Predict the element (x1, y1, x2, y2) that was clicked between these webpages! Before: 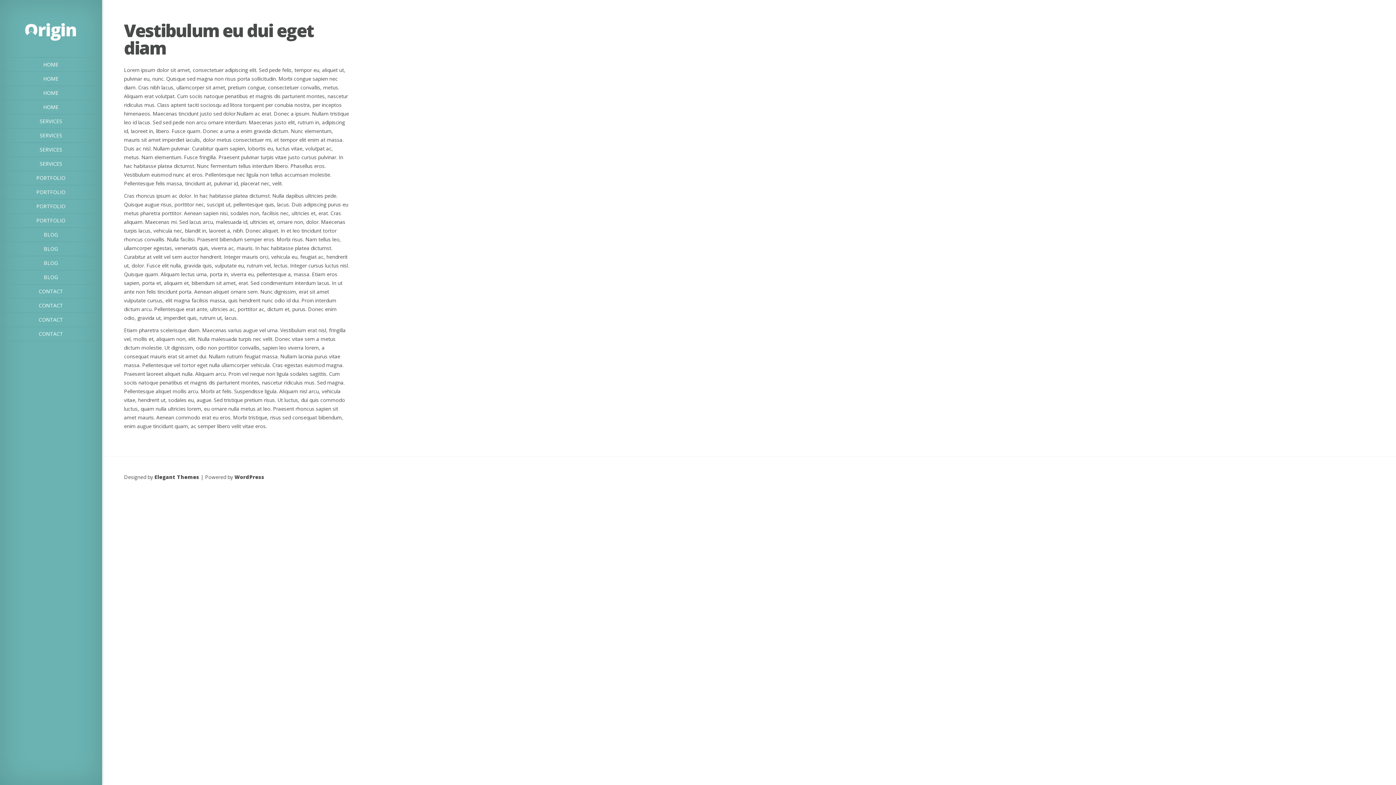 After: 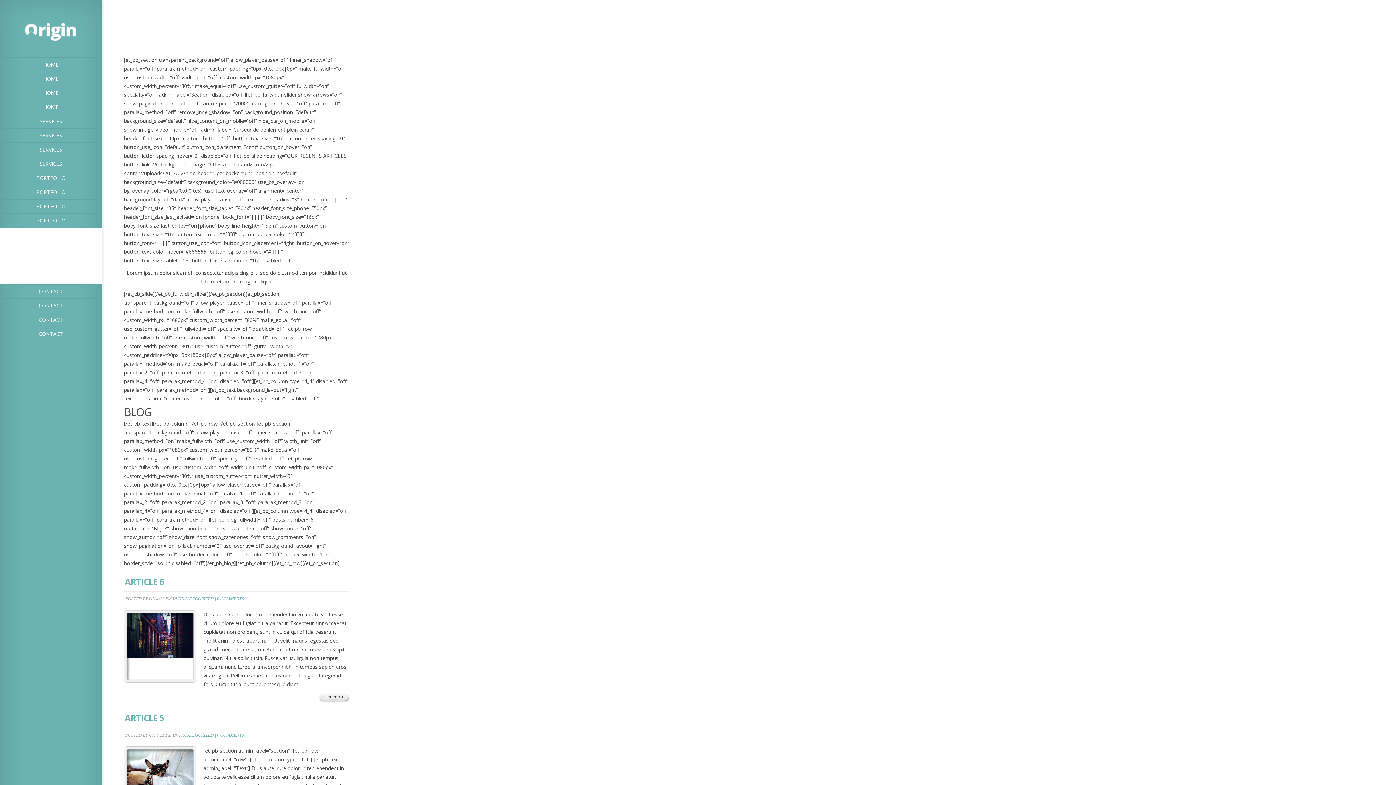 Action: bbox: (0, 242, 101, 256) label: BLOG